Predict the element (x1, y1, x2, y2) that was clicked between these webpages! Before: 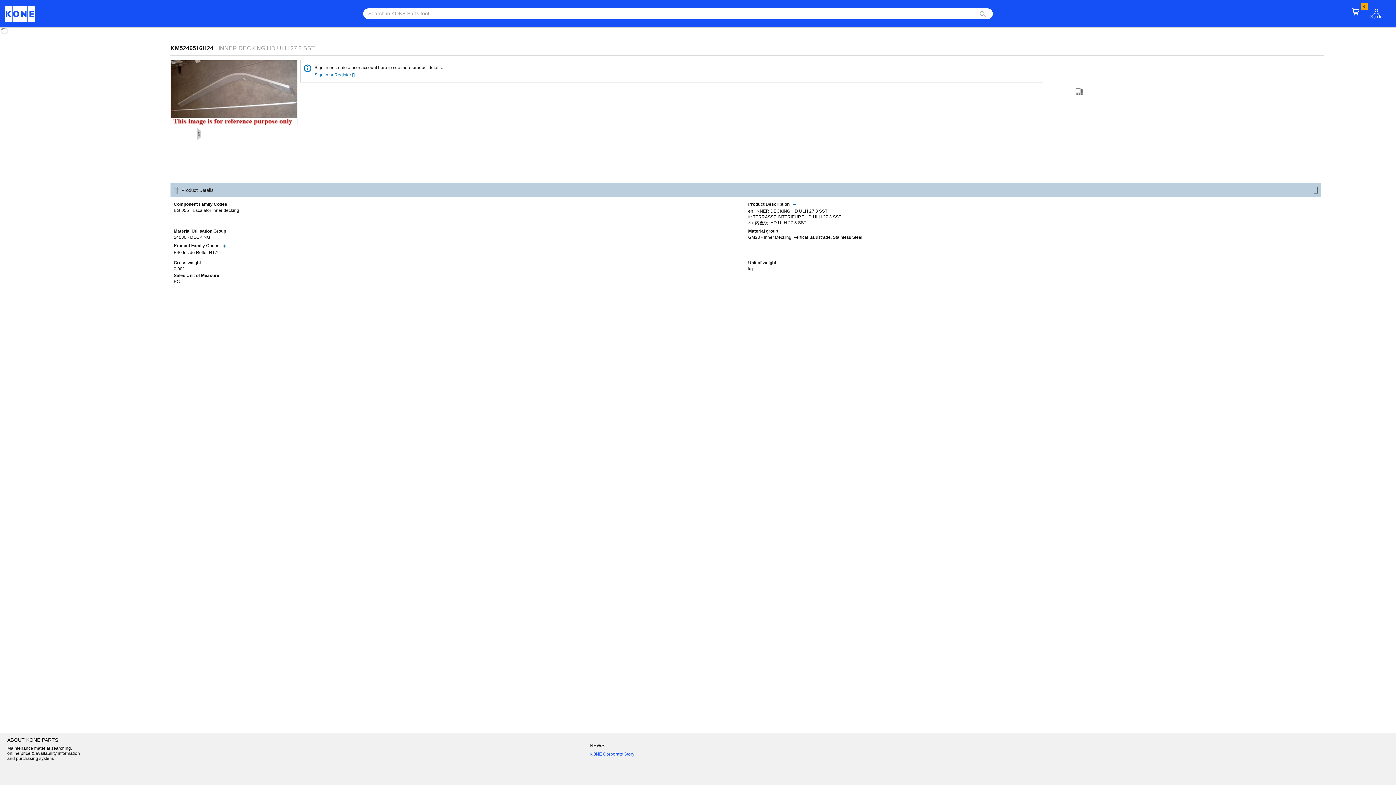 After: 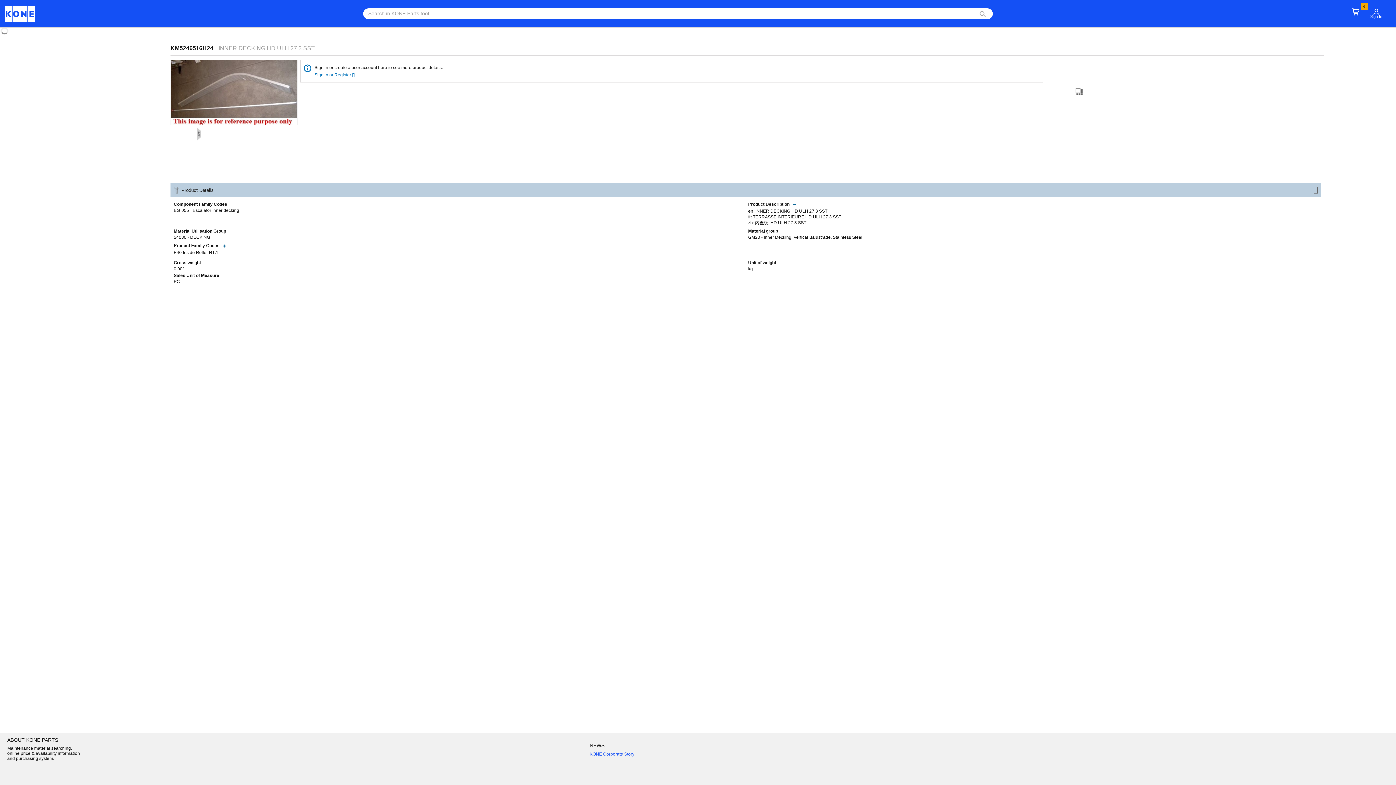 Action: label: KONE Corporate Story bbox: (589, 752, 634, 757)